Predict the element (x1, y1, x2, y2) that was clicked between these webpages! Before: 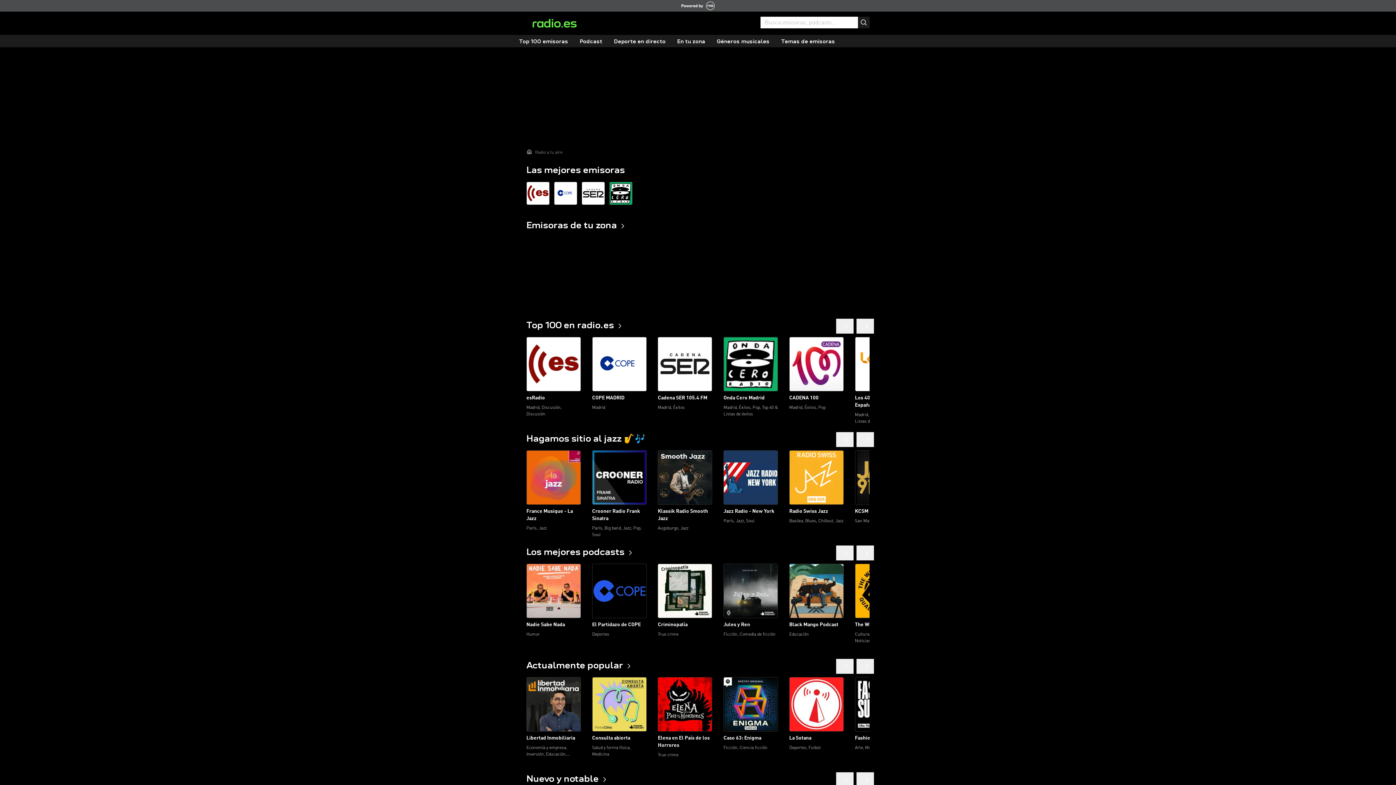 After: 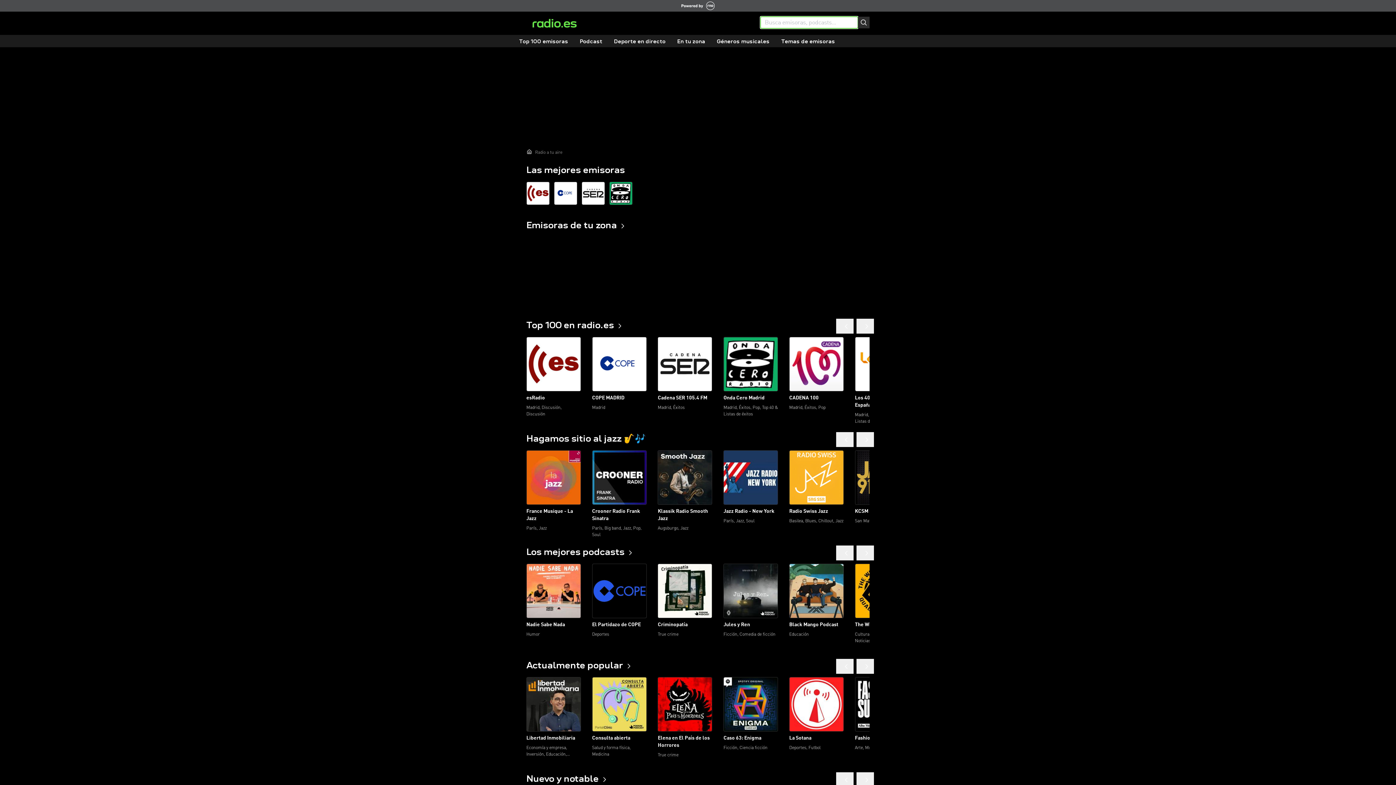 Action: bbox: (858, 16, 869, 28) label: Search